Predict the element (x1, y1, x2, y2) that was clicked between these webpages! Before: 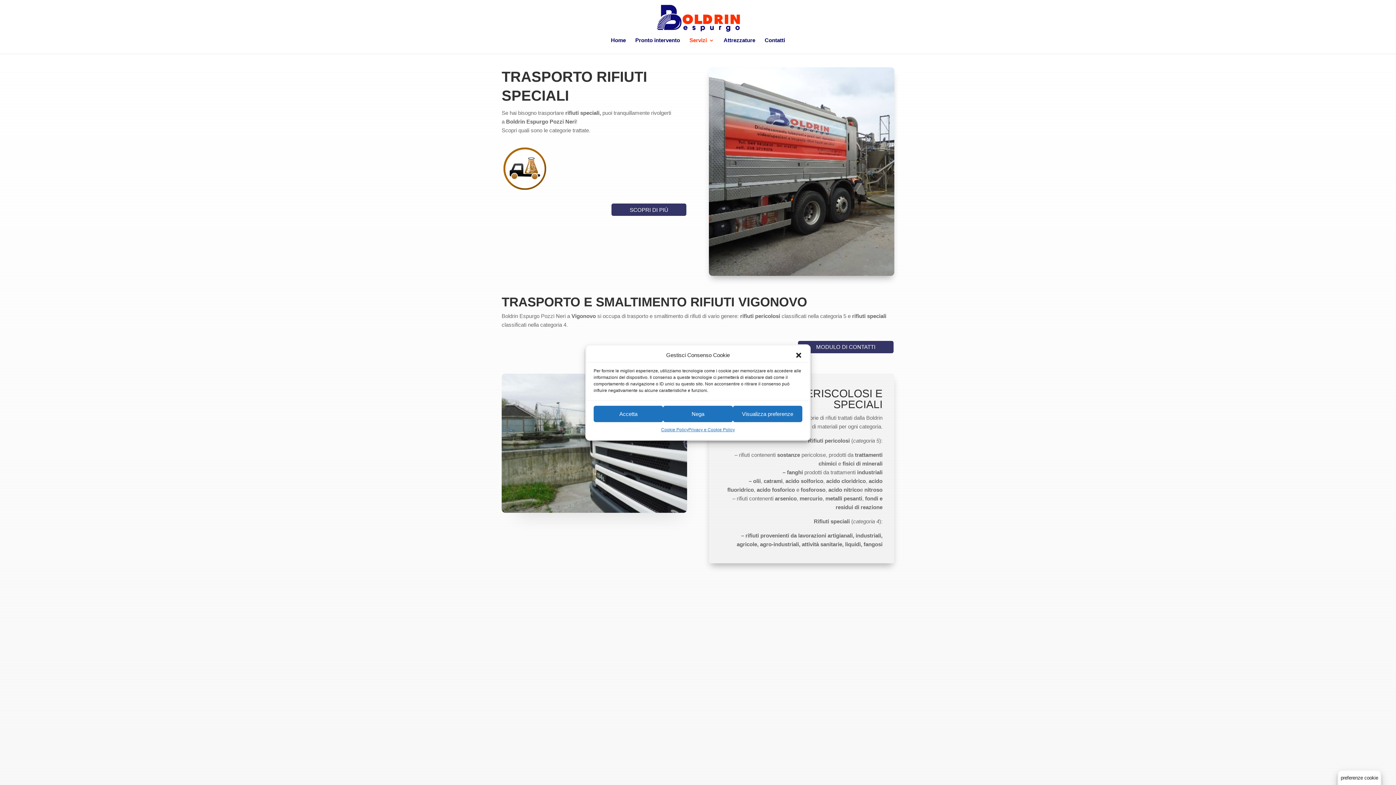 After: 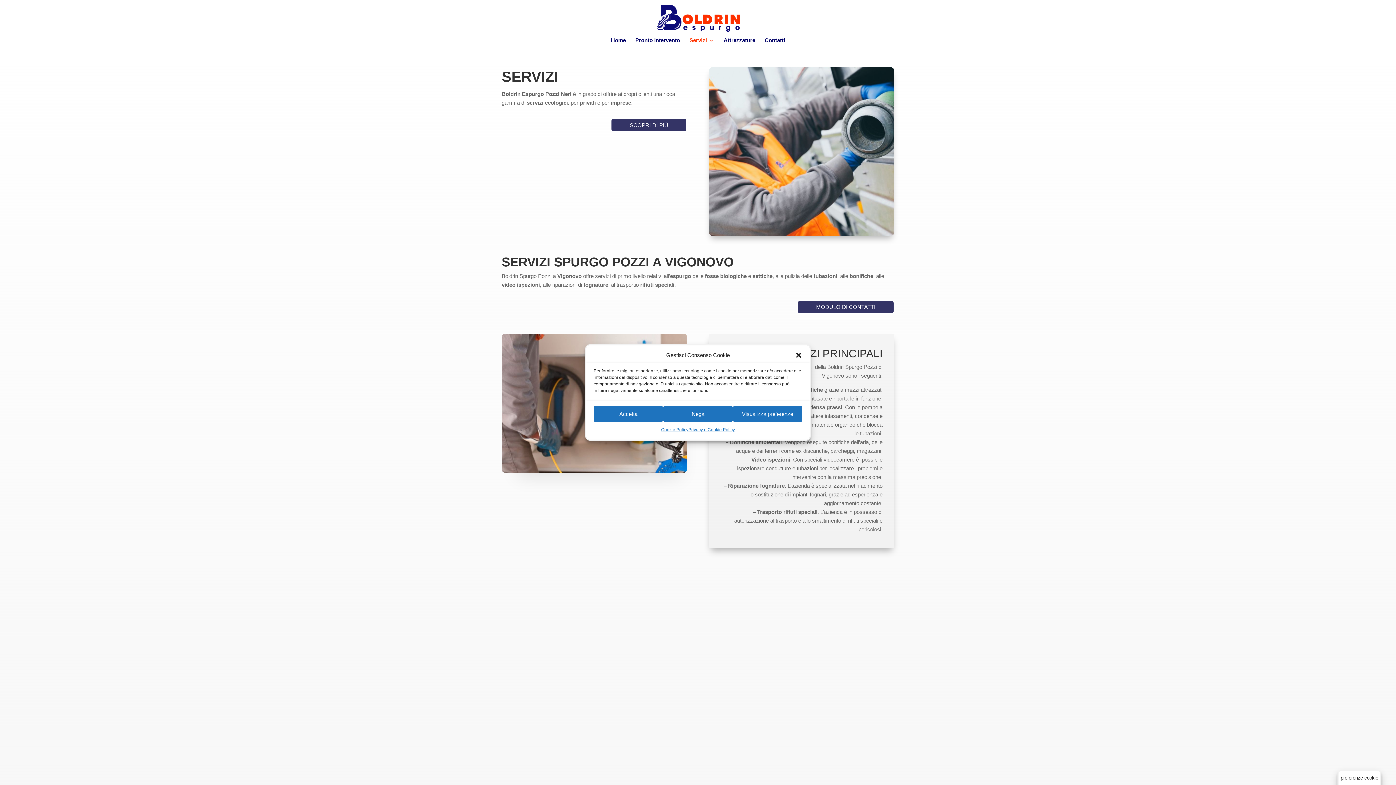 Action: bbox: (689, 37, 714, 53) label: Servizi